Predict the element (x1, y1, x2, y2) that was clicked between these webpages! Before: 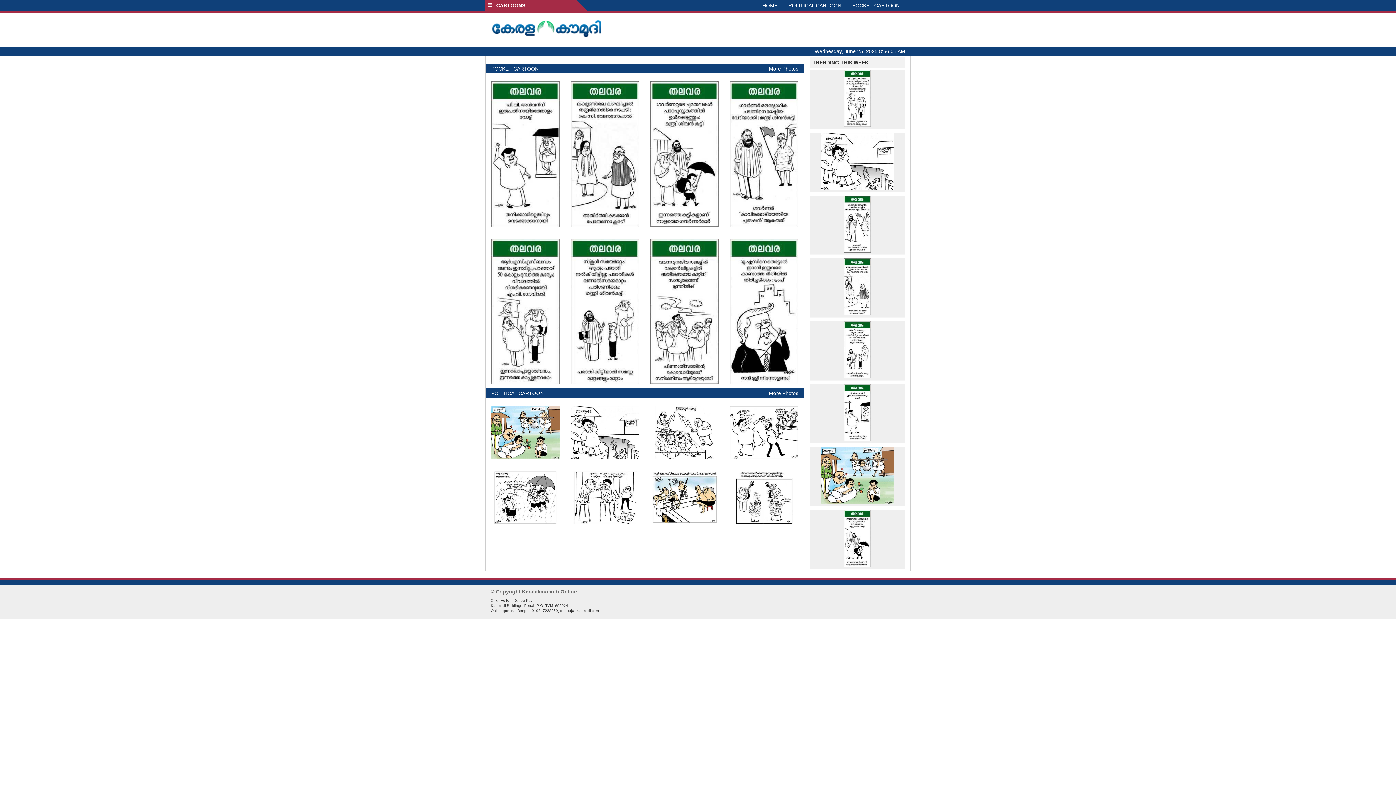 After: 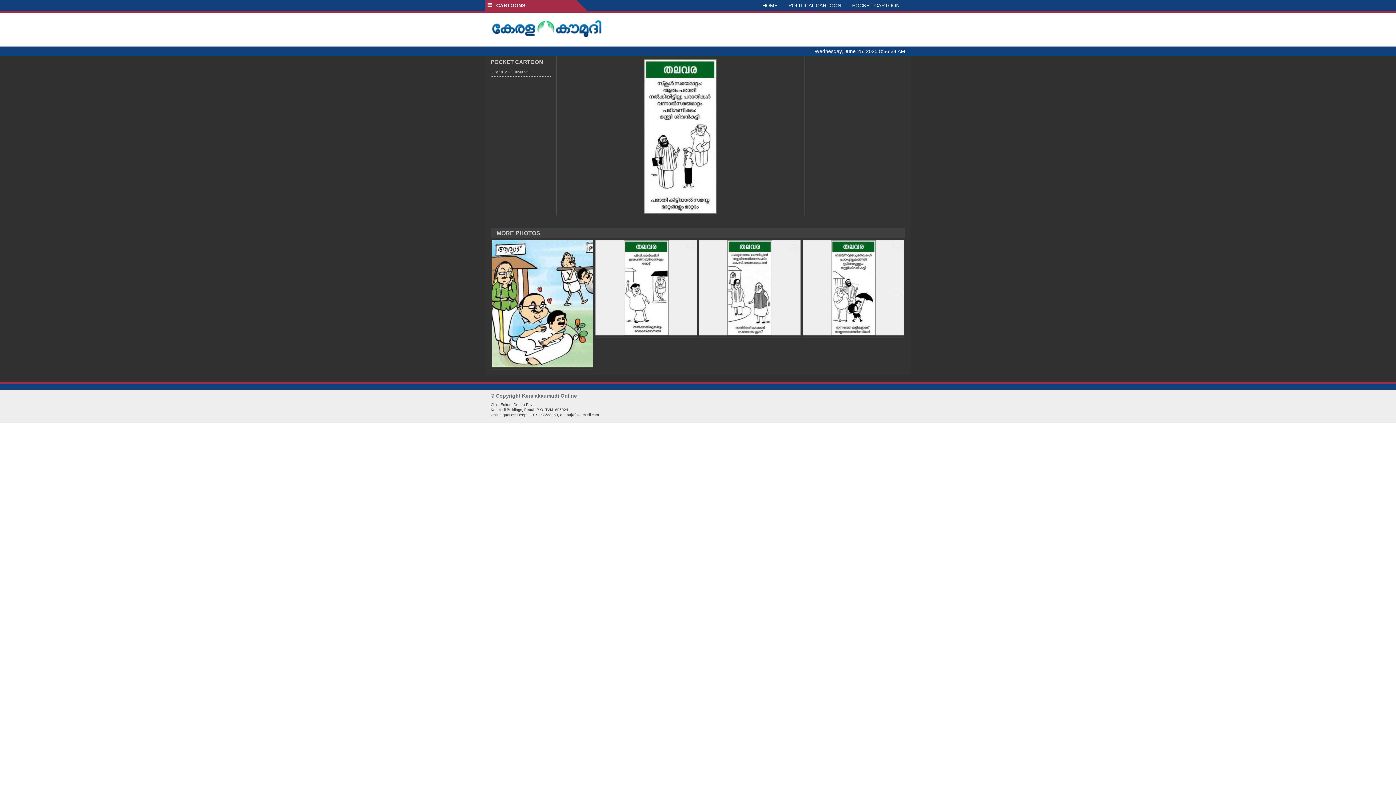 Action: bbox: (809, 321, 905, 378)